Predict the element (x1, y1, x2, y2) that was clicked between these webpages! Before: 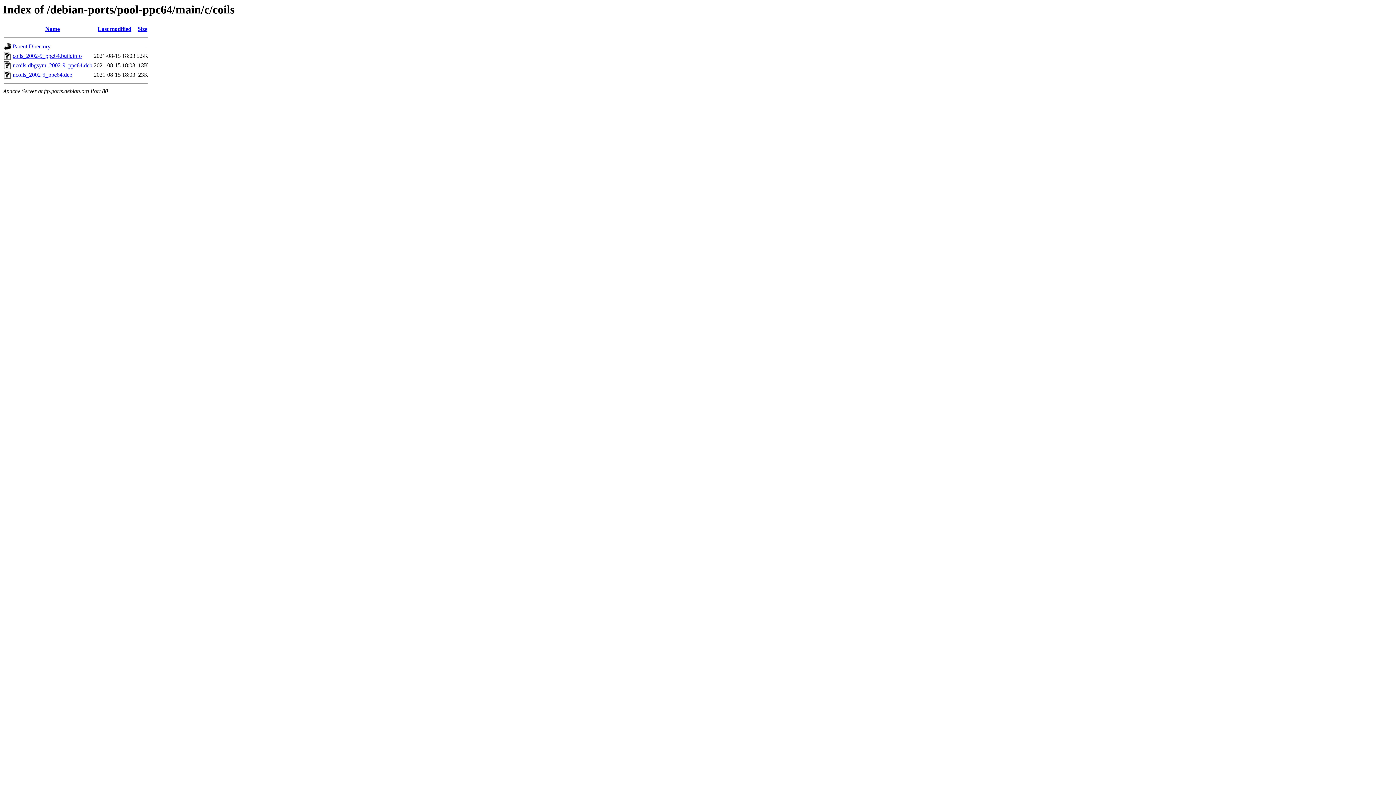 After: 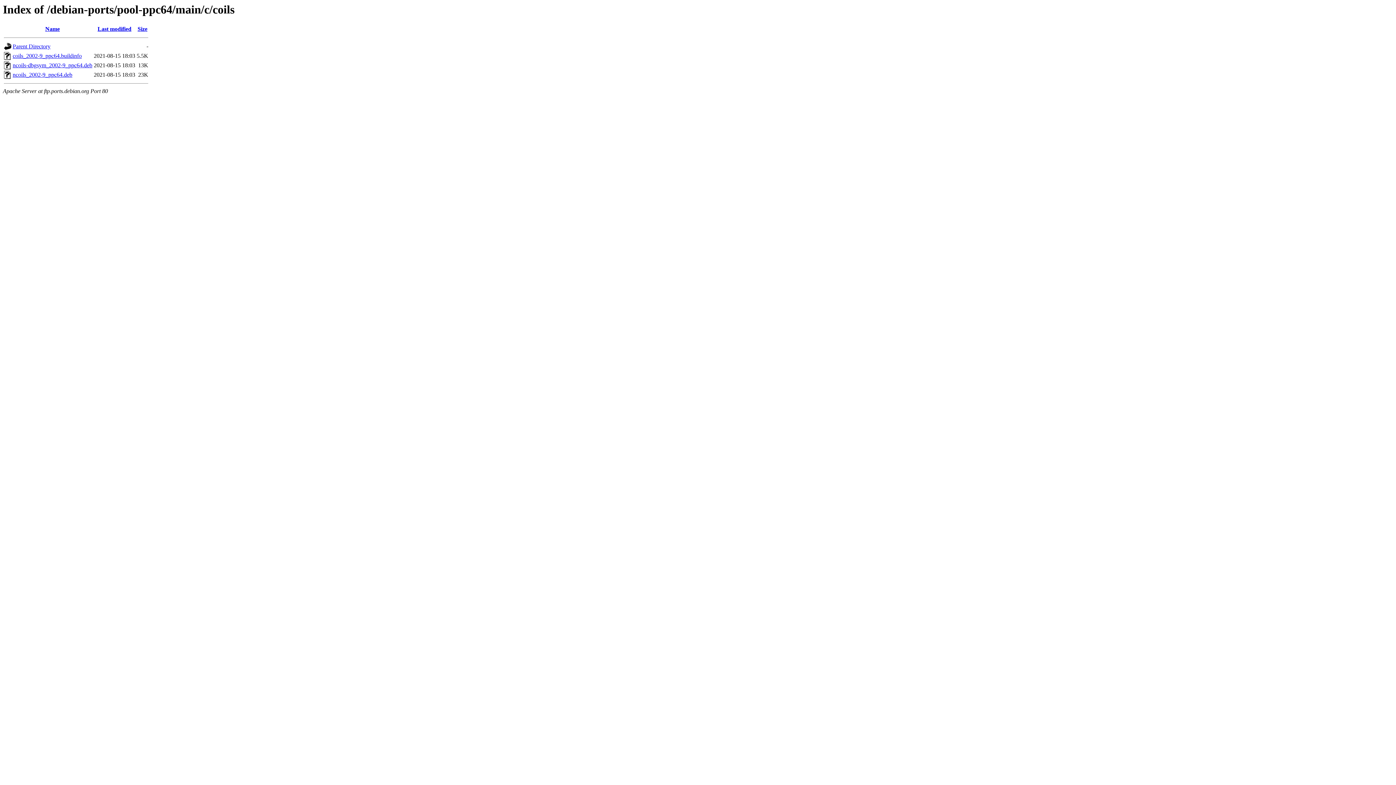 Action: bbox: (12, 62, 92, 68) label: ncoils-dbgsym_2002-9_ppc64.deb